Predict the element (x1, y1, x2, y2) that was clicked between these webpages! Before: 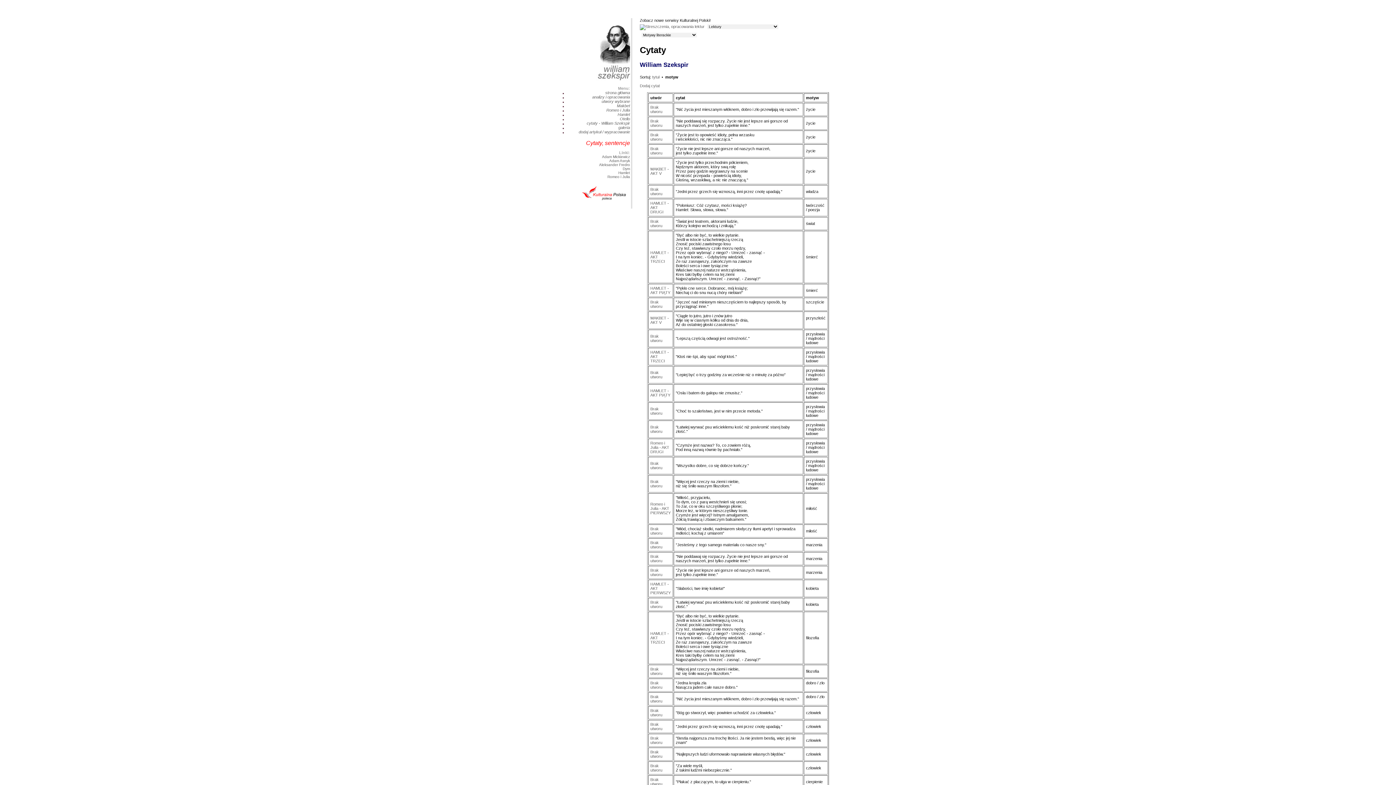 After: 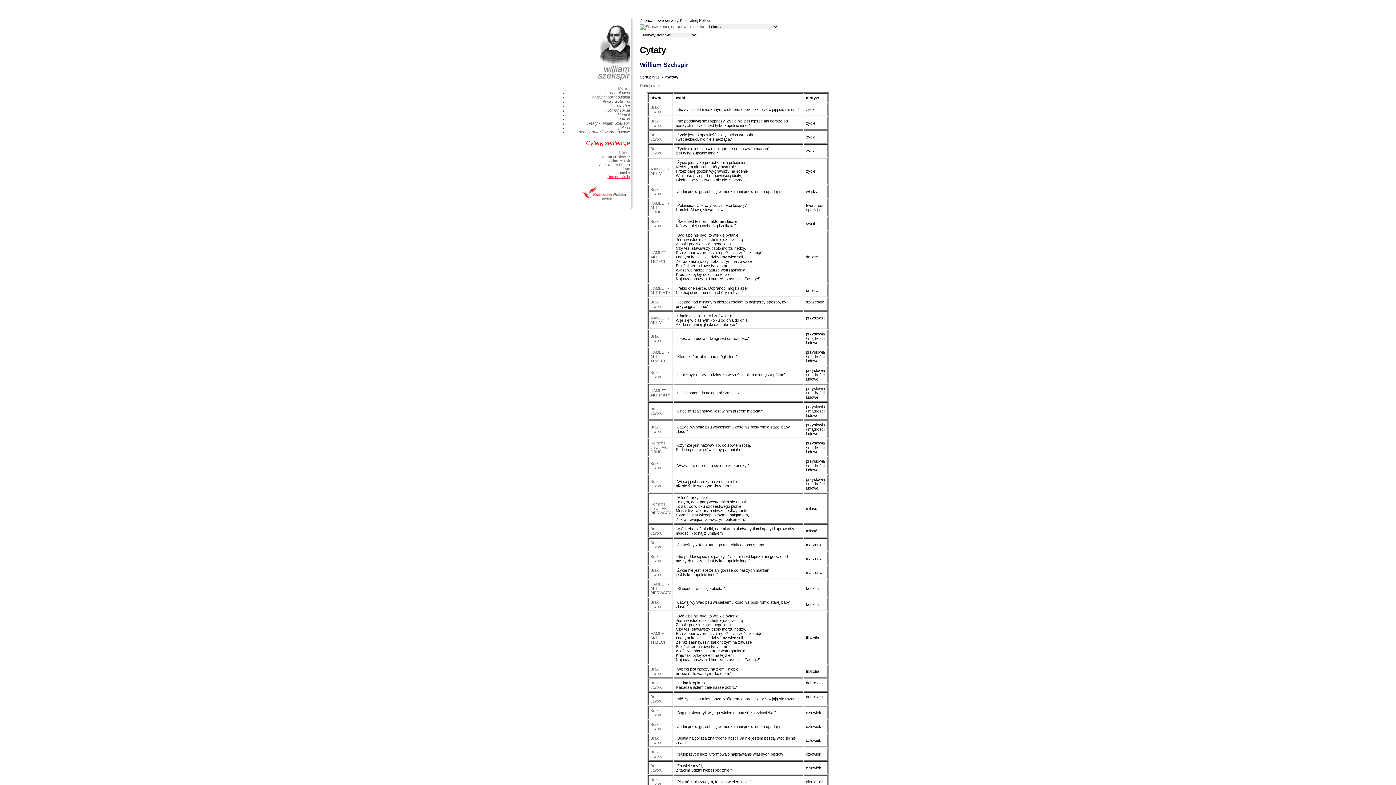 Action: label: Romeo i Julia bbox: (607, 174, 630, 178)